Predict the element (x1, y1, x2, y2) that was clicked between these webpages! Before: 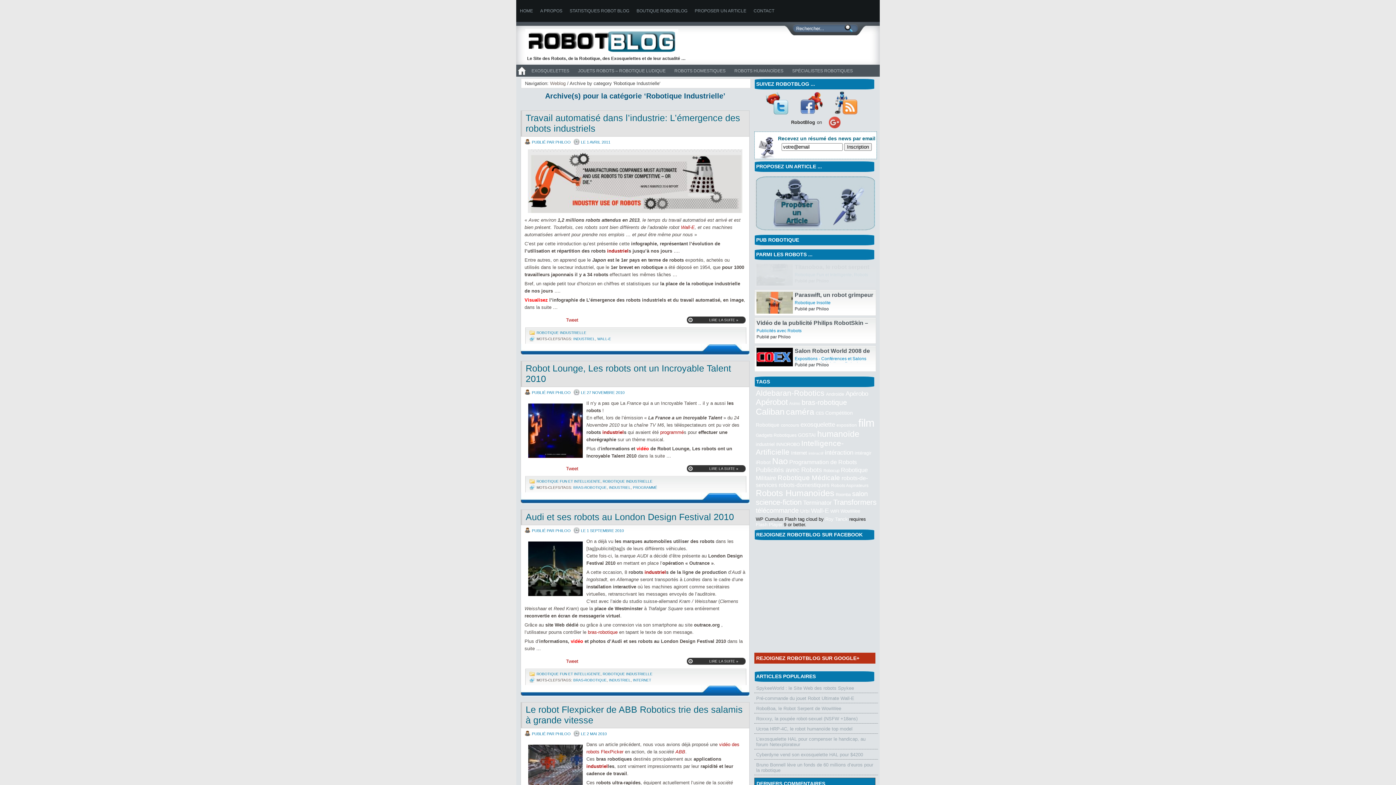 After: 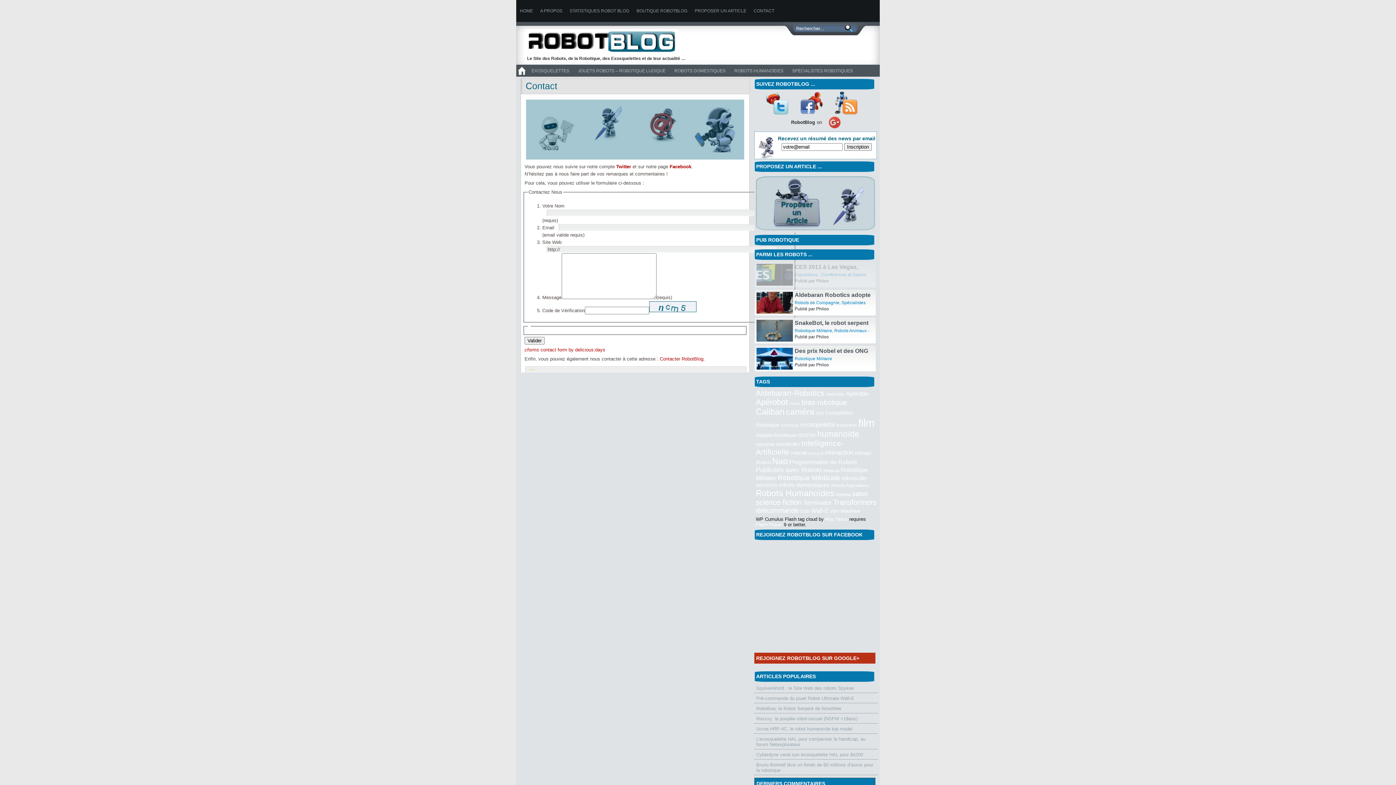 Action: label: CONTACT bbox: (750, 0, 778, 21)